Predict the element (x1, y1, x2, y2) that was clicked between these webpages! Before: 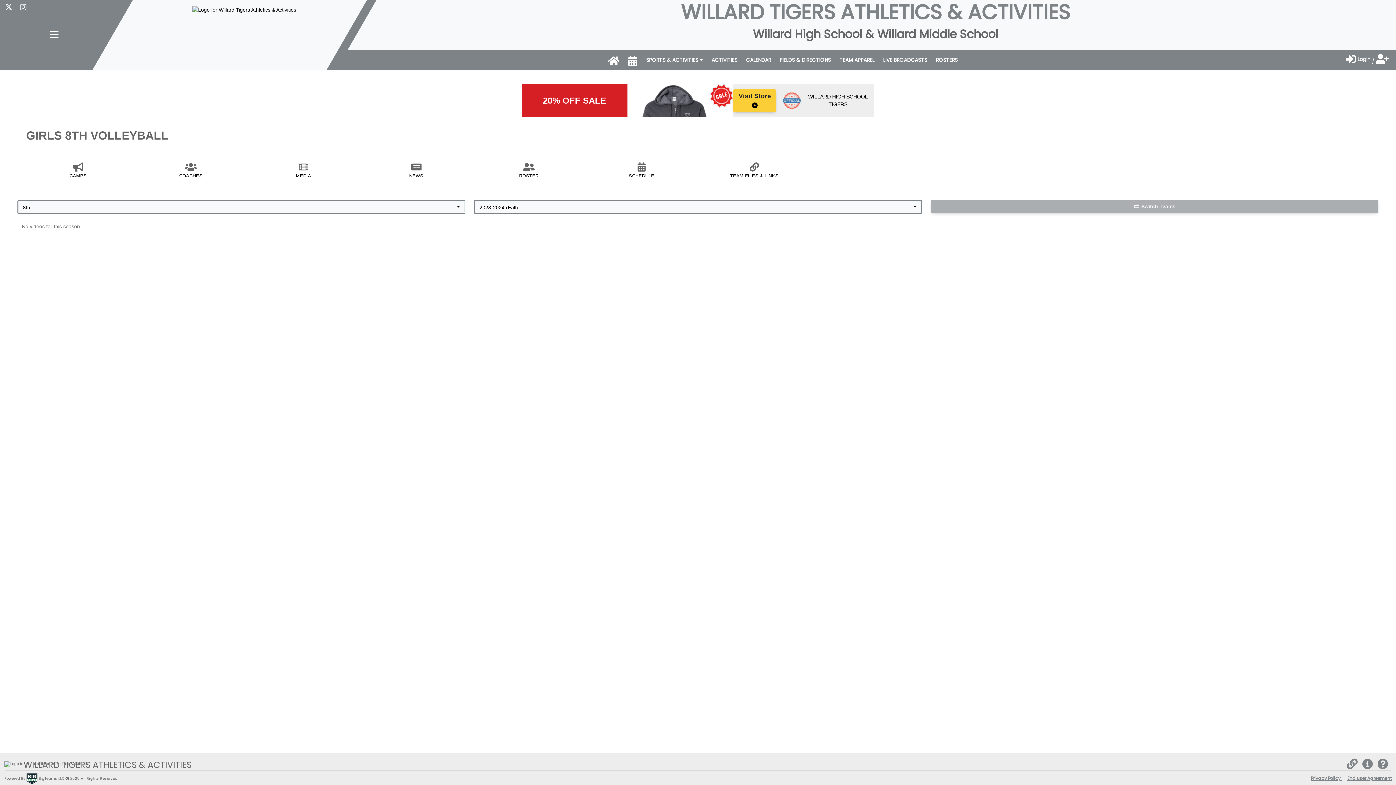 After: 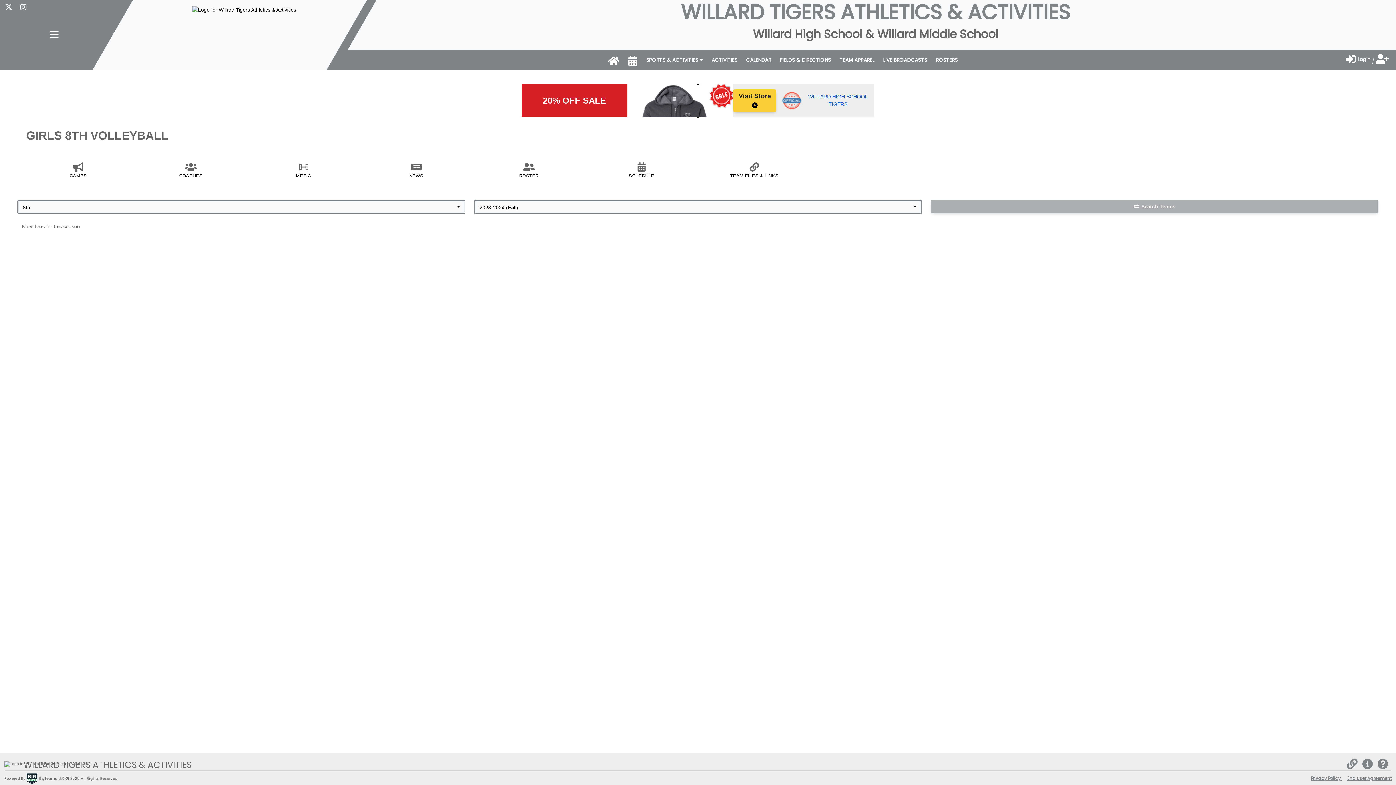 Action: label: 20% OFF SALE
Visit Store ▲
WILLARD HIGH SCHOOL TIGERS bbox: (521, 84, 874, 117)